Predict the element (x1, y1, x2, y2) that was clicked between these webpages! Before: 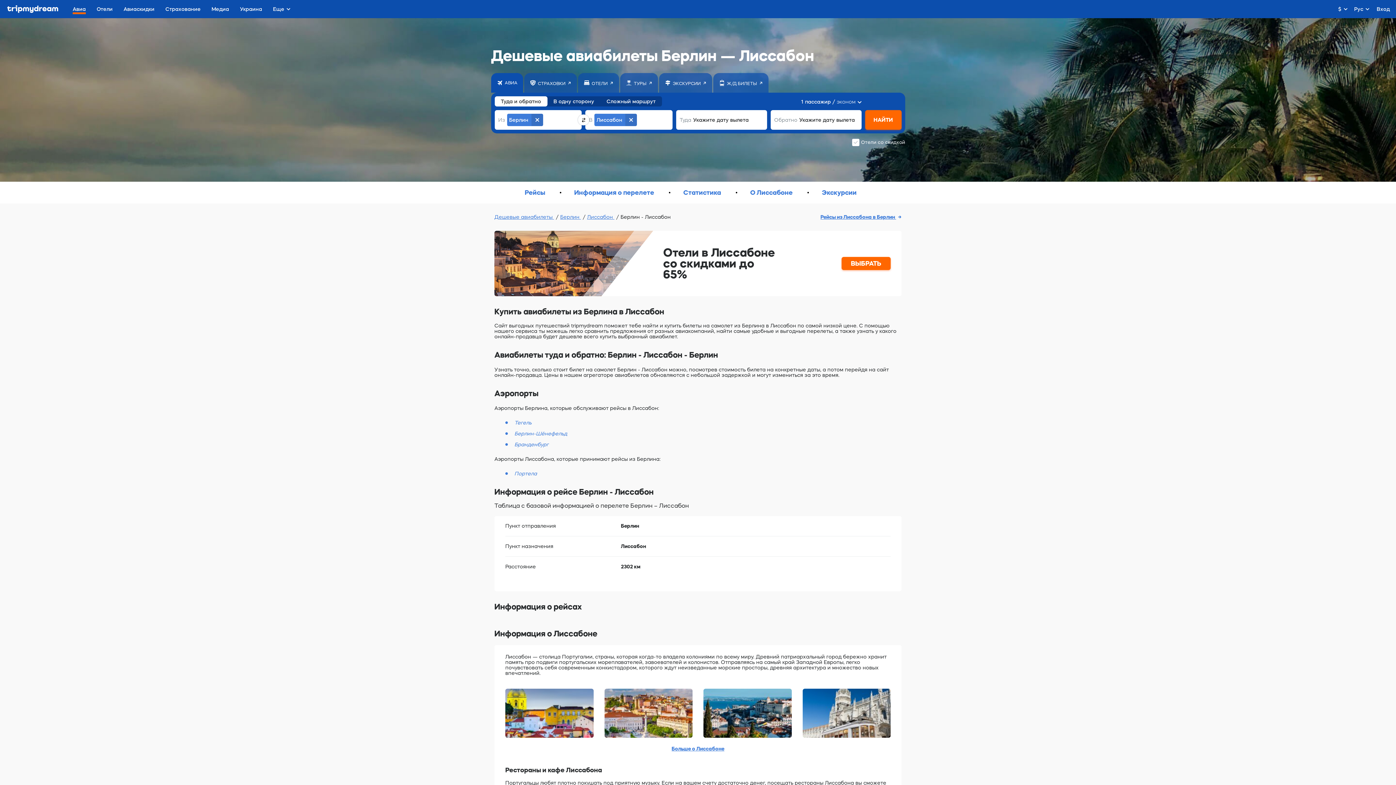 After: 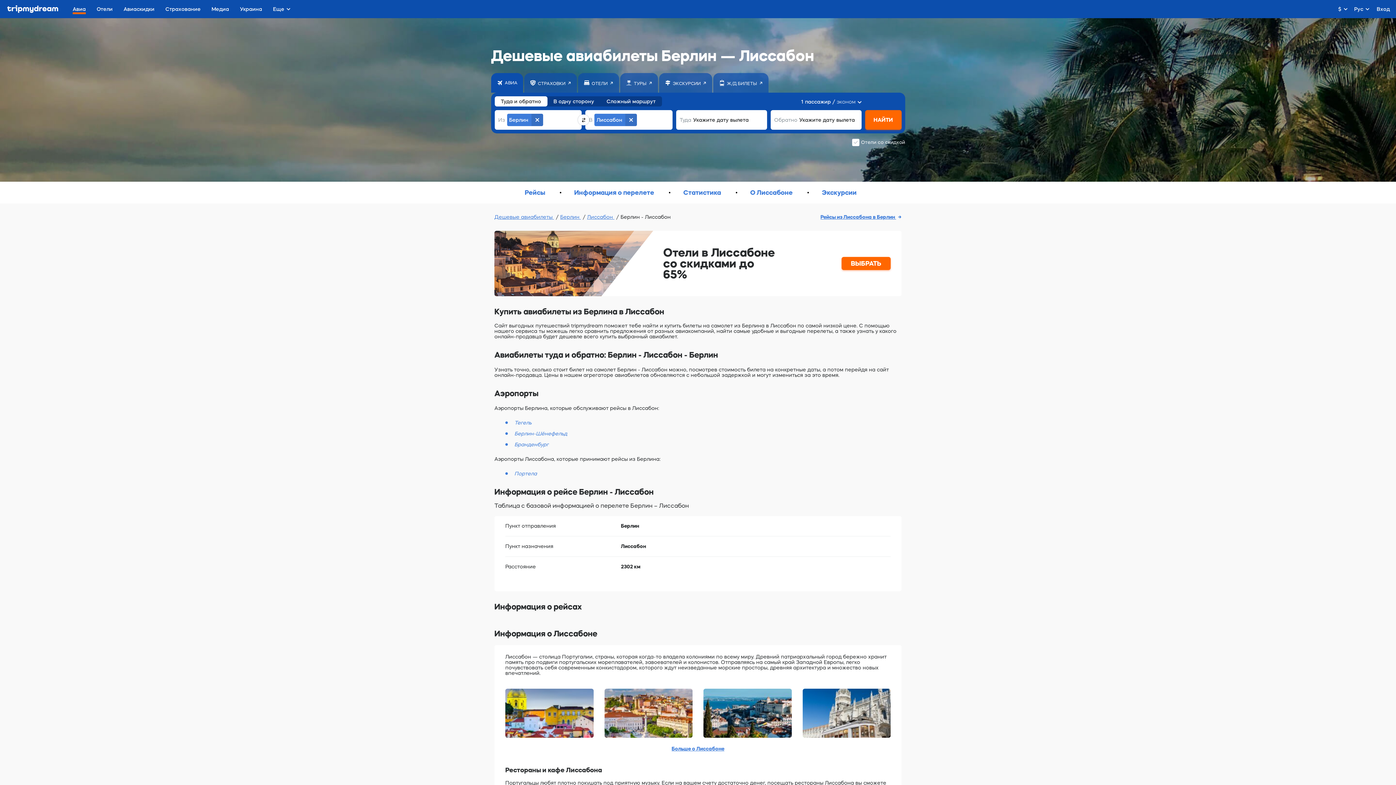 Action: bbox: (505, 738, 890, 760) label: Больше о Лиссабоне